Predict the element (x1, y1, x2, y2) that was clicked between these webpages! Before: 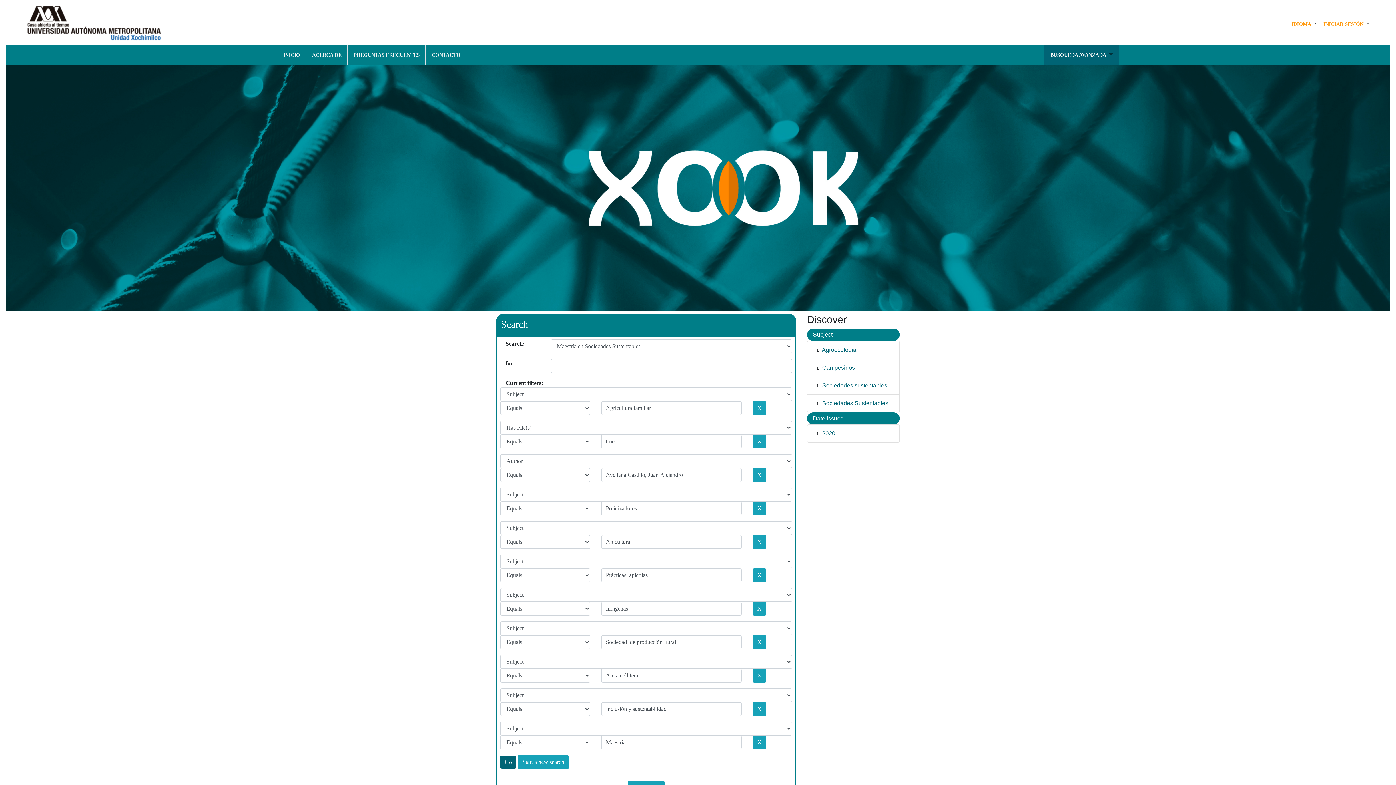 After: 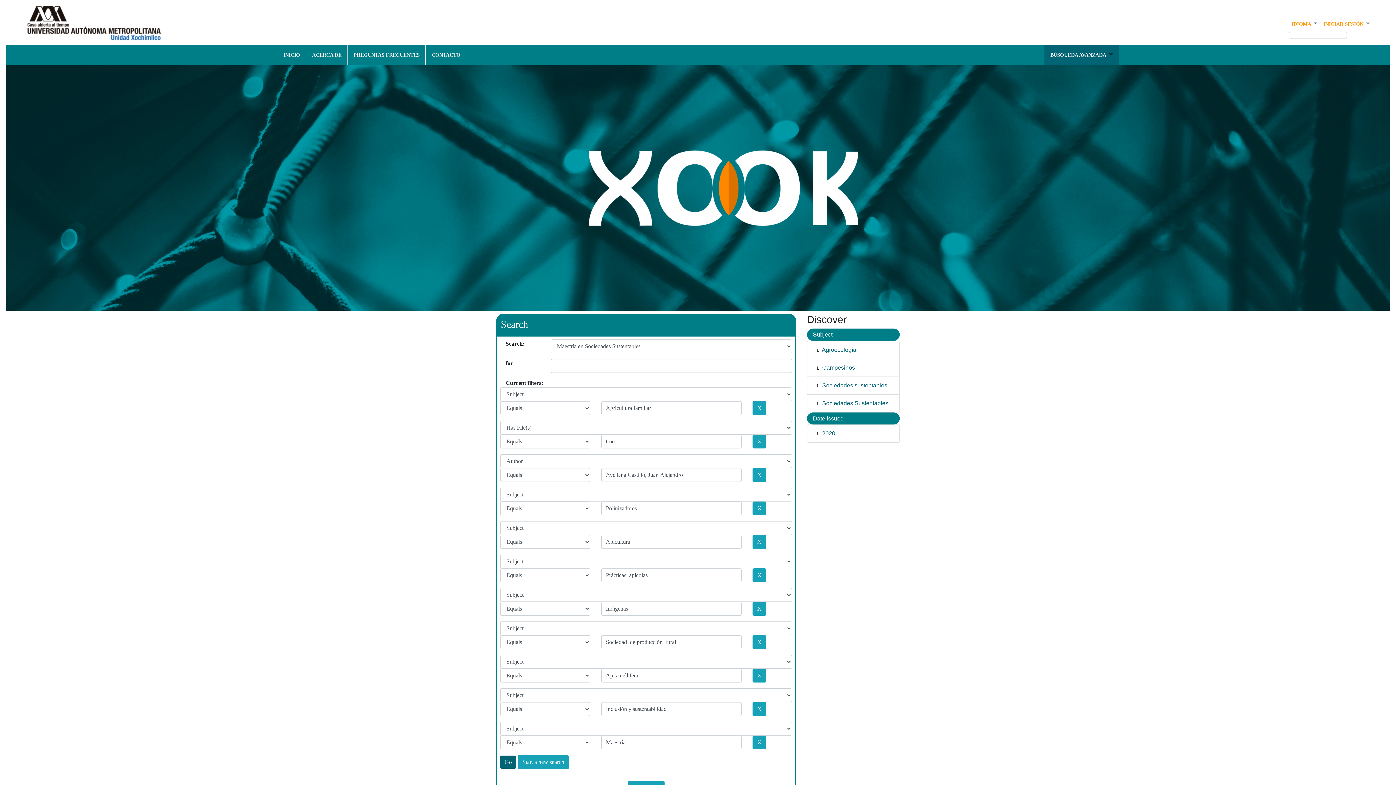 Action: label: IDIOMA  bbox: (1288, 16, 1320, 31)